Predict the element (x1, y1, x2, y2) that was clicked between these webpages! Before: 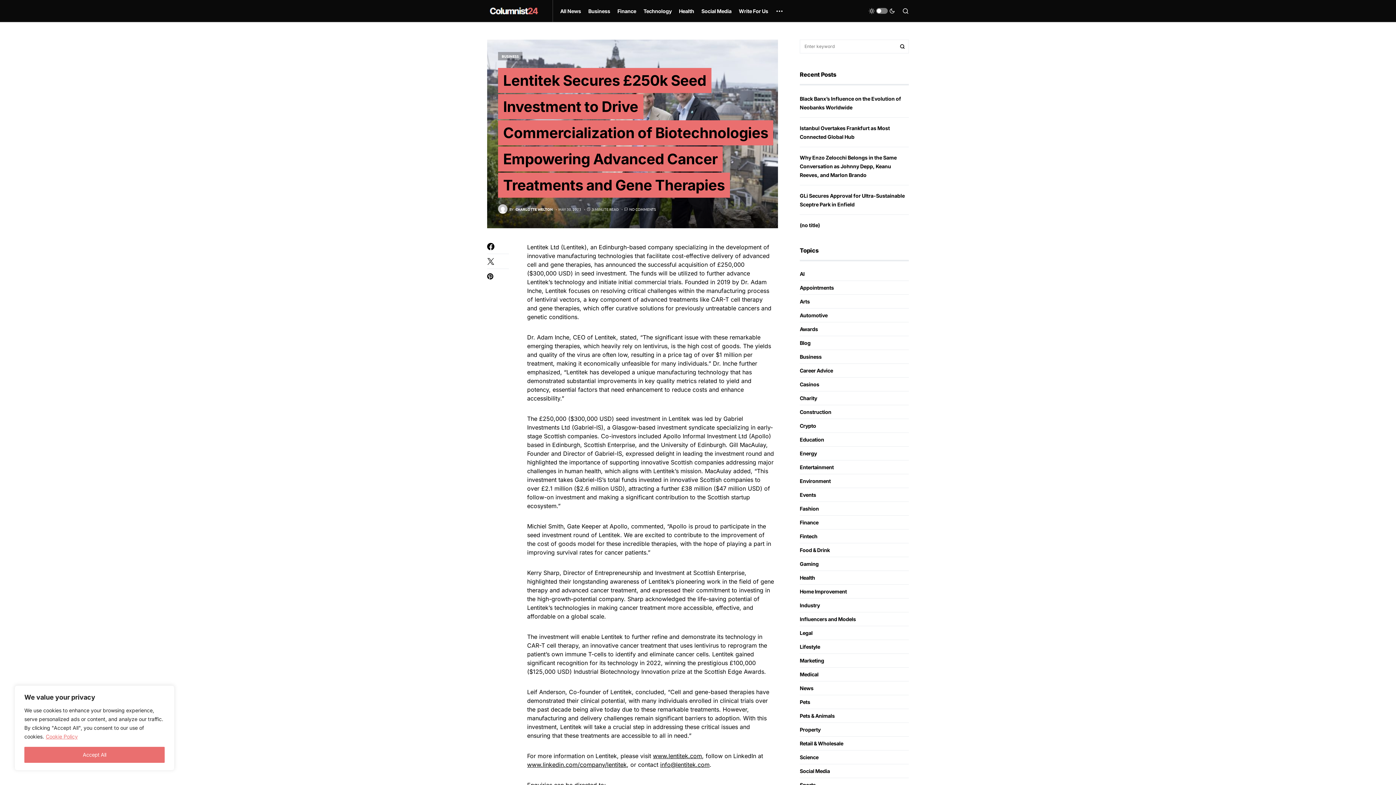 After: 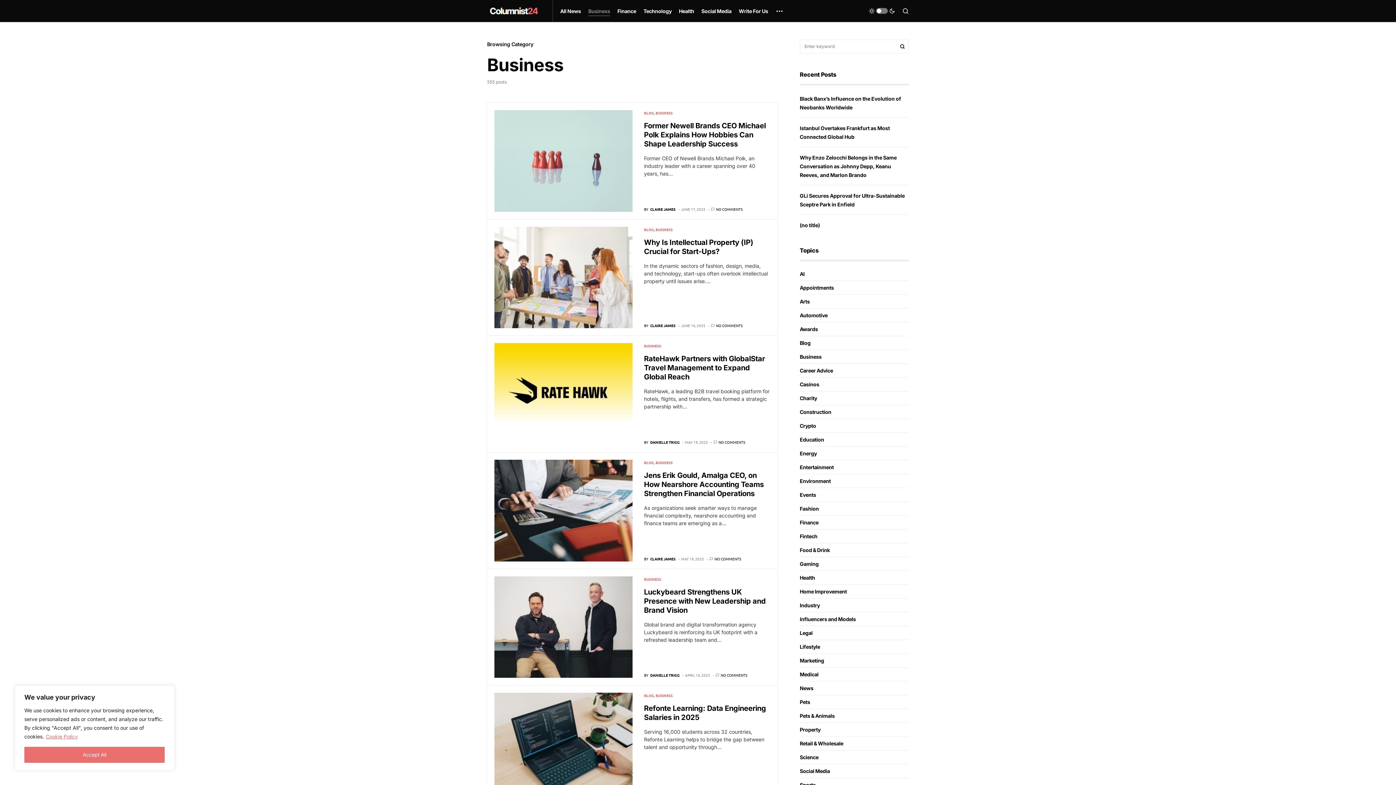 Action: label: Business bbox: (588, 0, 610, 21)